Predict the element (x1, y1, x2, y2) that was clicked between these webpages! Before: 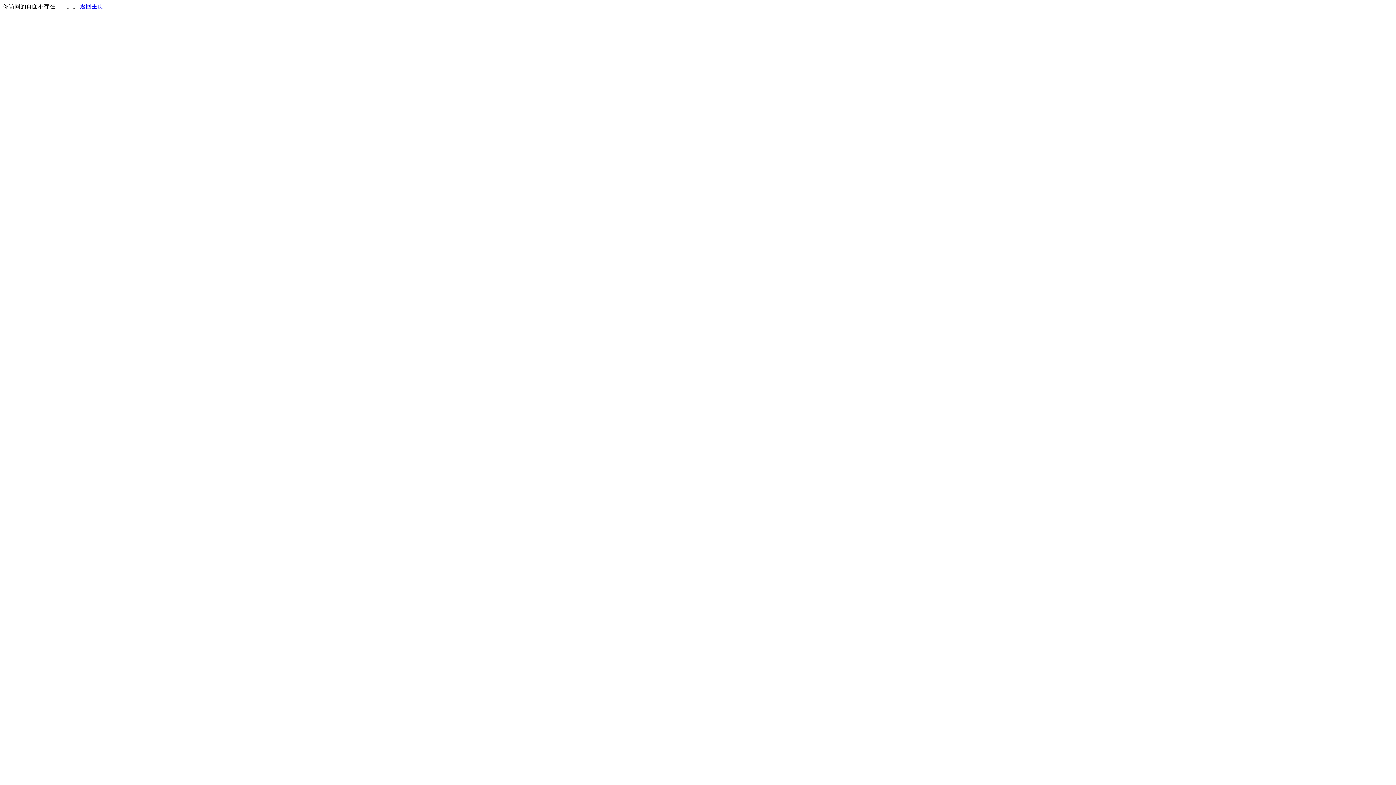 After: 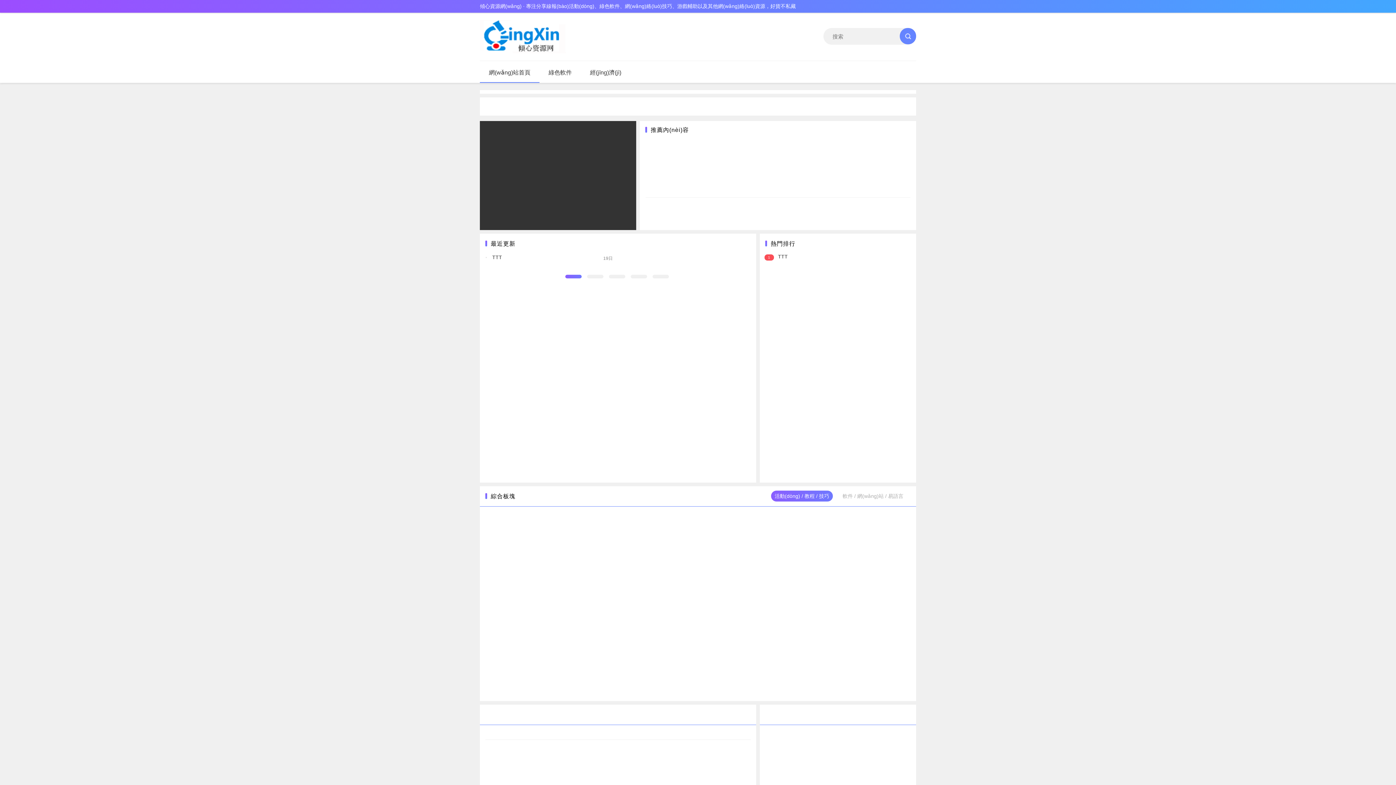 Action: label: 返回主页 bbox: (80, 3, 103, 9)